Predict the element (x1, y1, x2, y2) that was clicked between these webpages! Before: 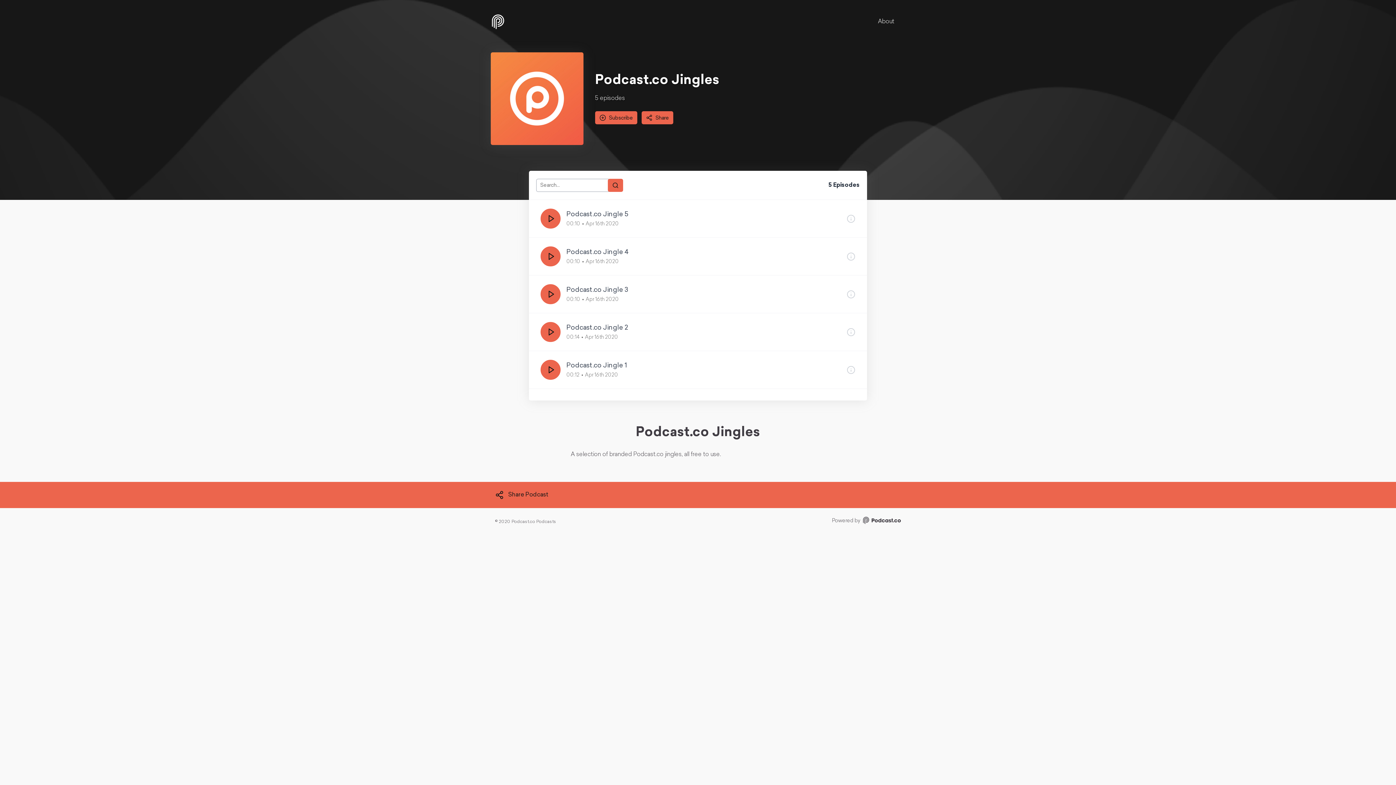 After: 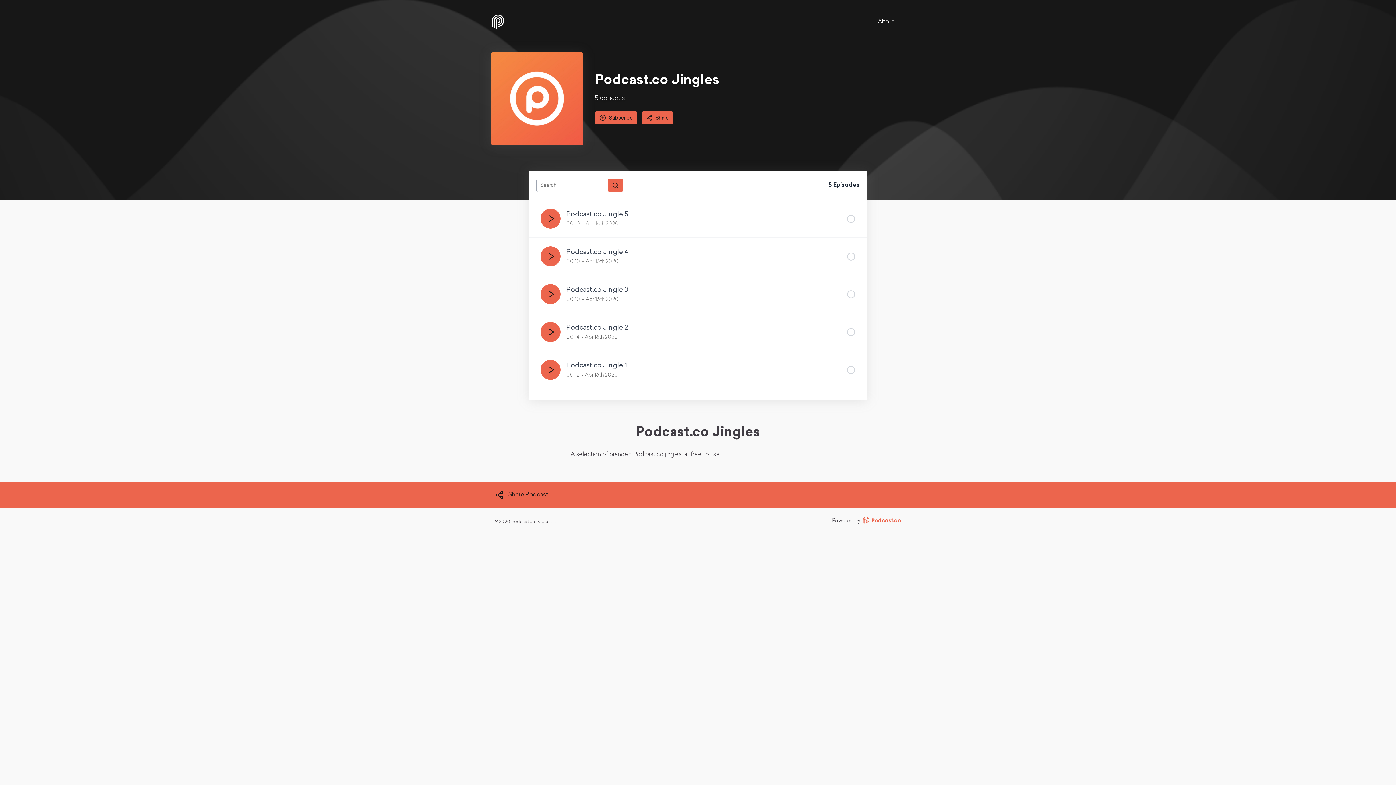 Action: bbox: (861, 517, 901, 526)